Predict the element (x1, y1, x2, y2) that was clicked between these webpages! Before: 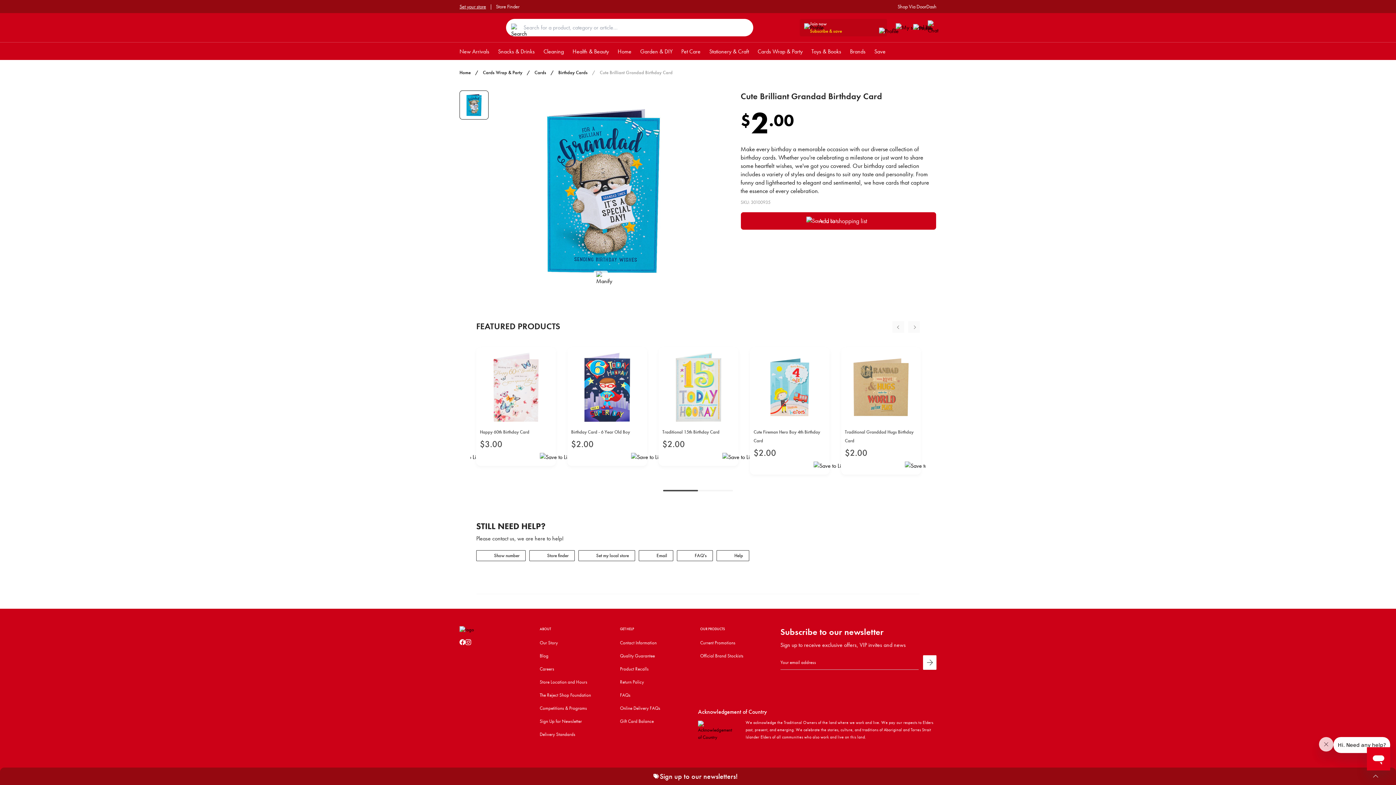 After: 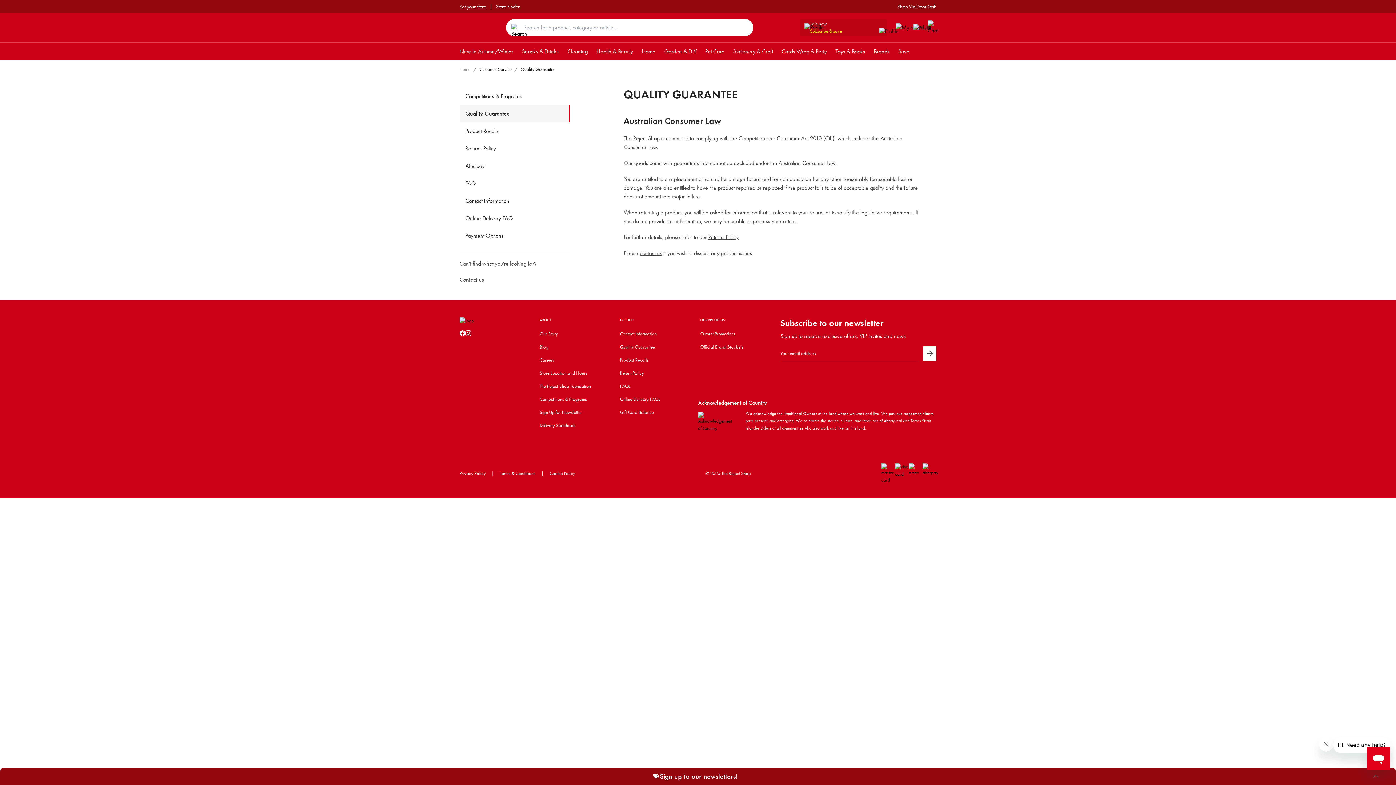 Action: label: Quality Guarantee bbox: (620, 652, 695, 660)